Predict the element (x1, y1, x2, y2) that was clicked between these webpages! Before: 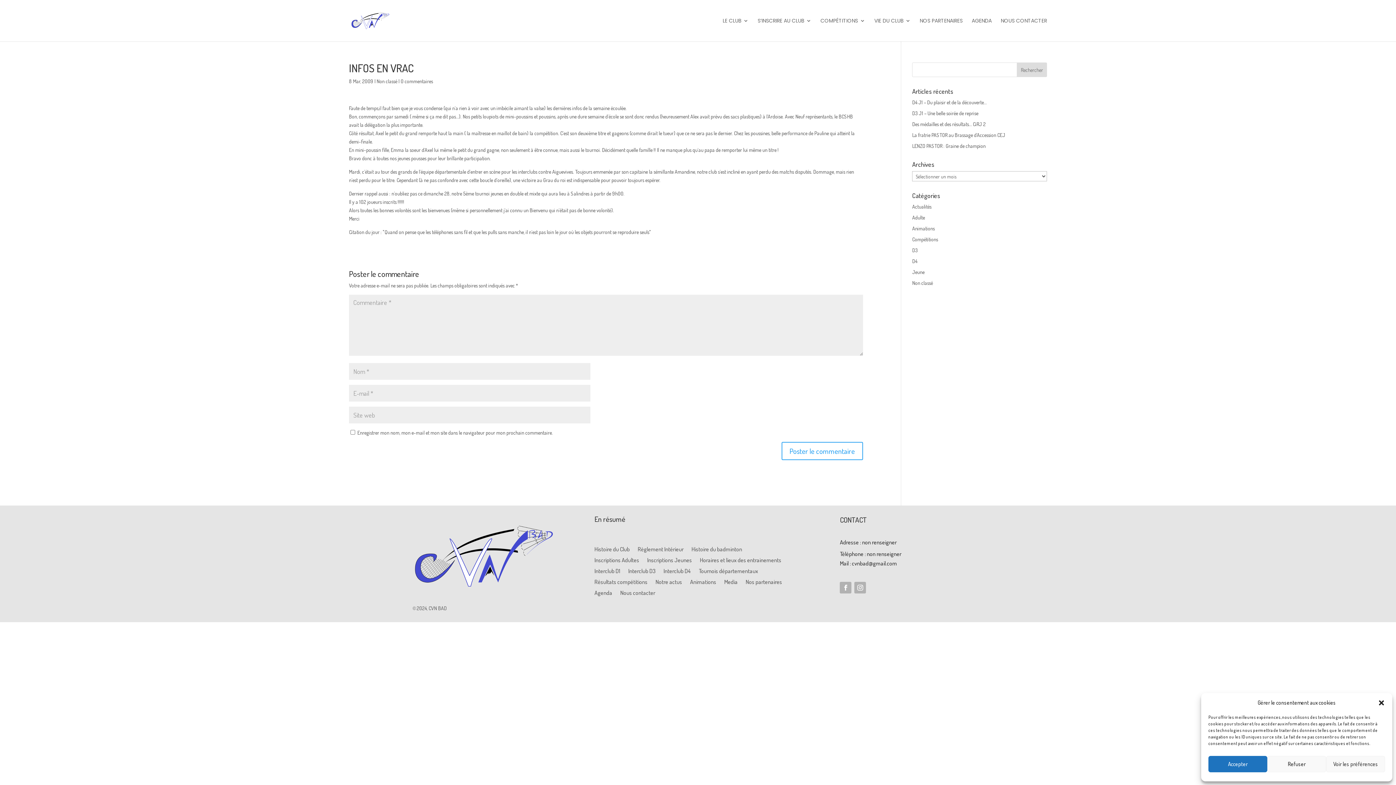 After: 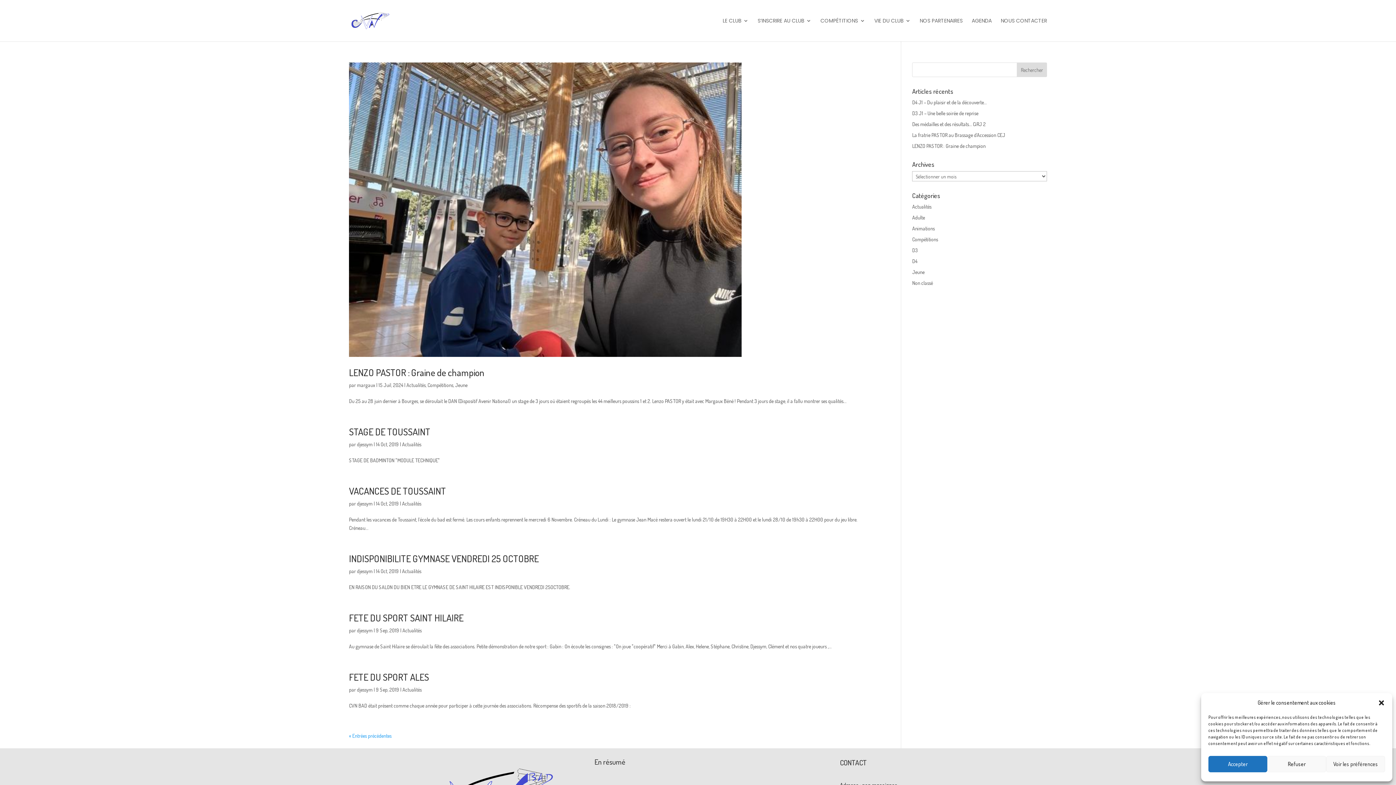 Action: bbox: (912, 203, 931, 209) label: Actualités